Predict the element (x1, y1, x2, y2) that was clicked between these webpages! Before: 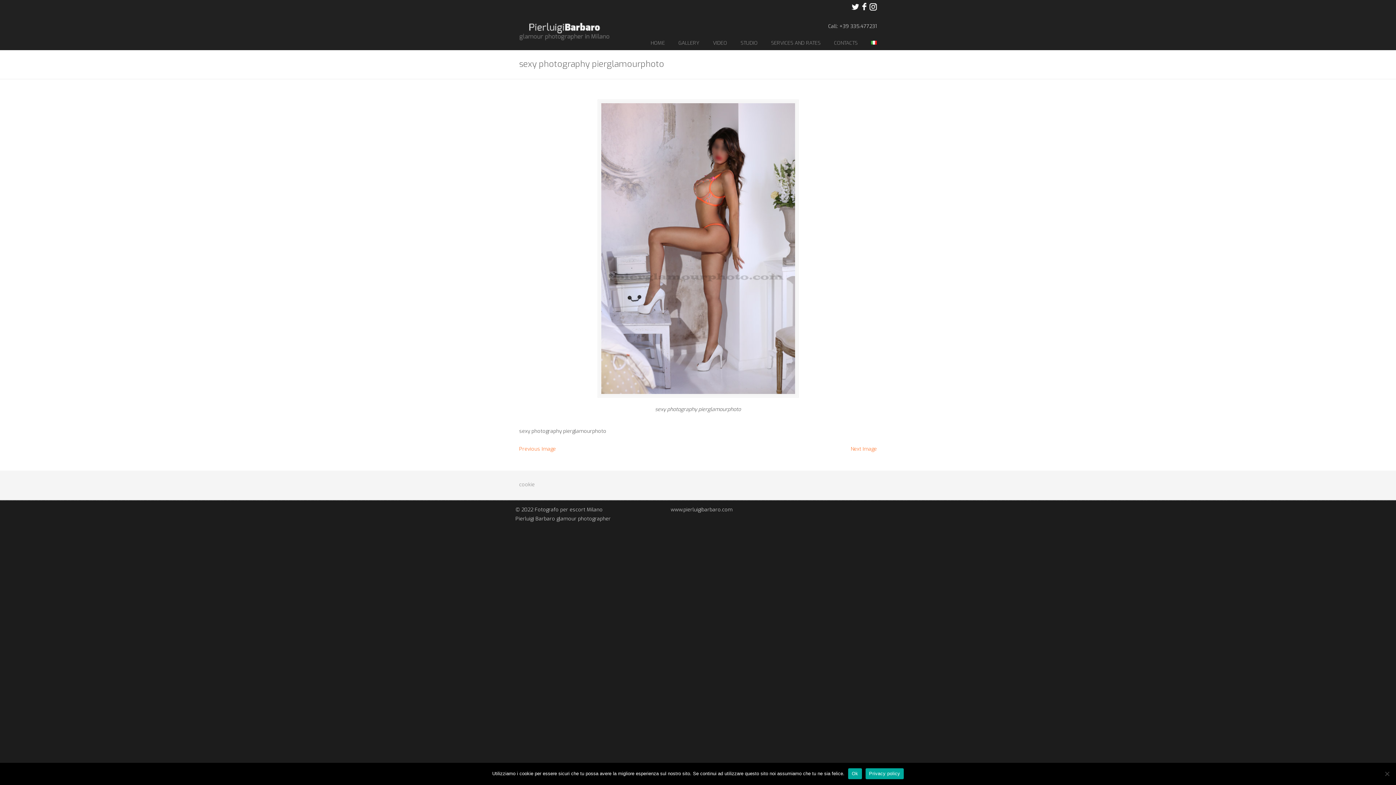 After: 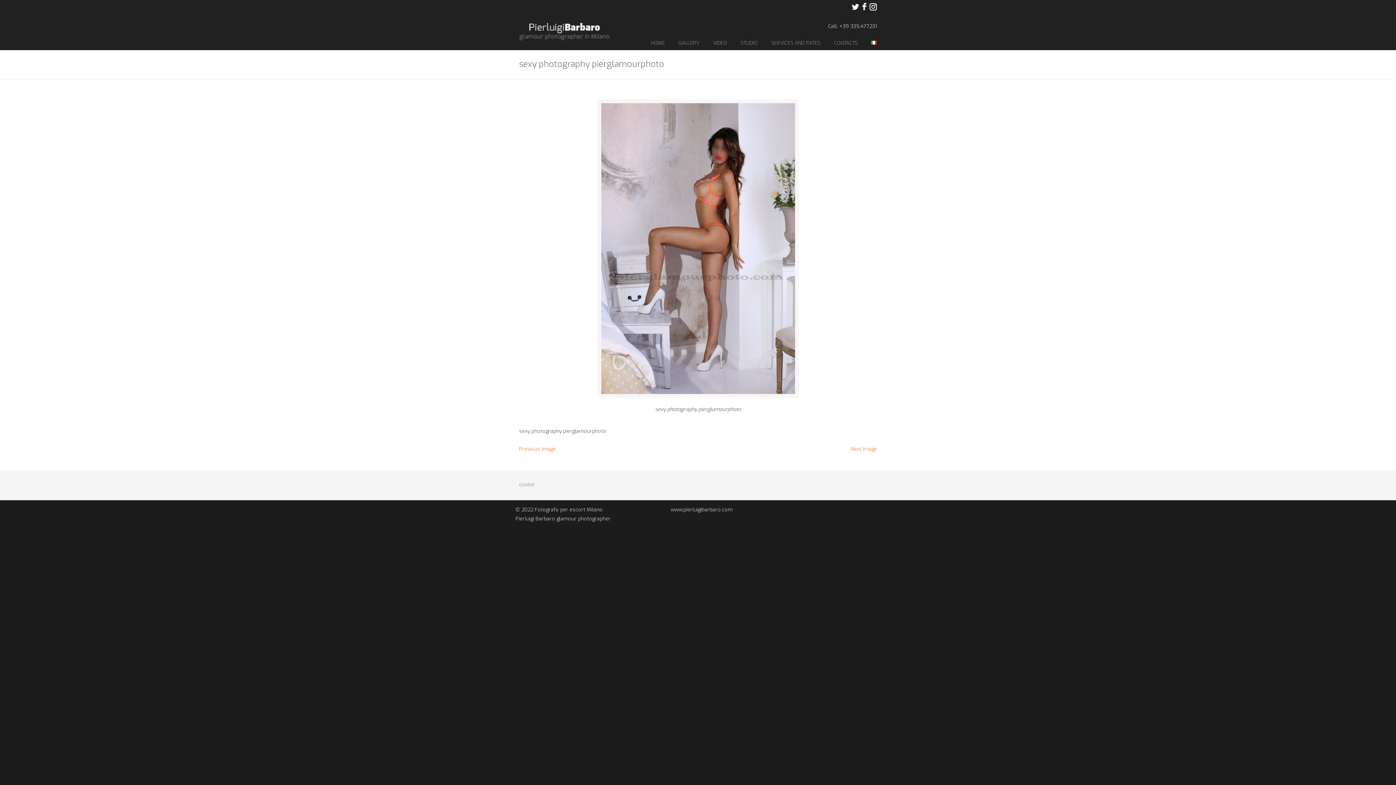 Action: bbox: (848, 768, 862, 779) label: Ok